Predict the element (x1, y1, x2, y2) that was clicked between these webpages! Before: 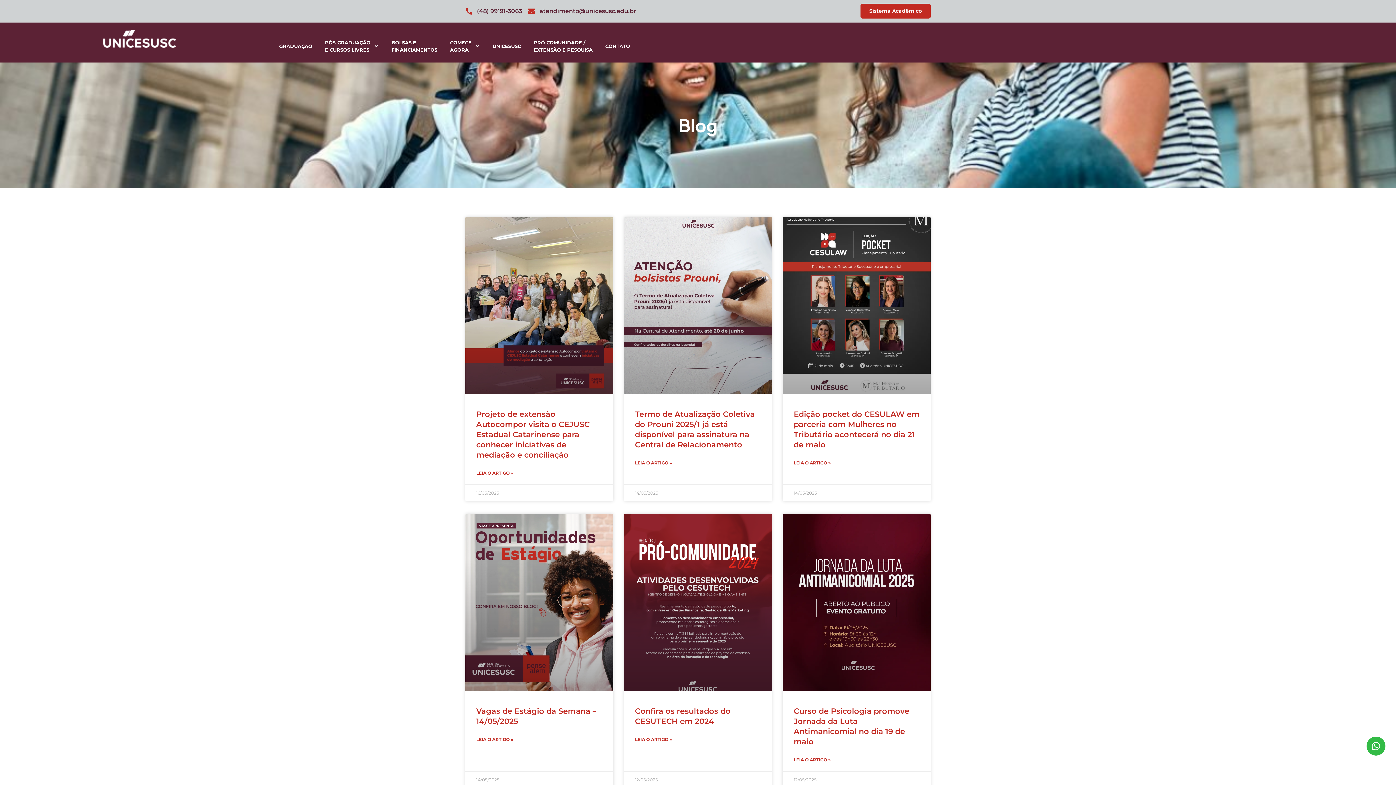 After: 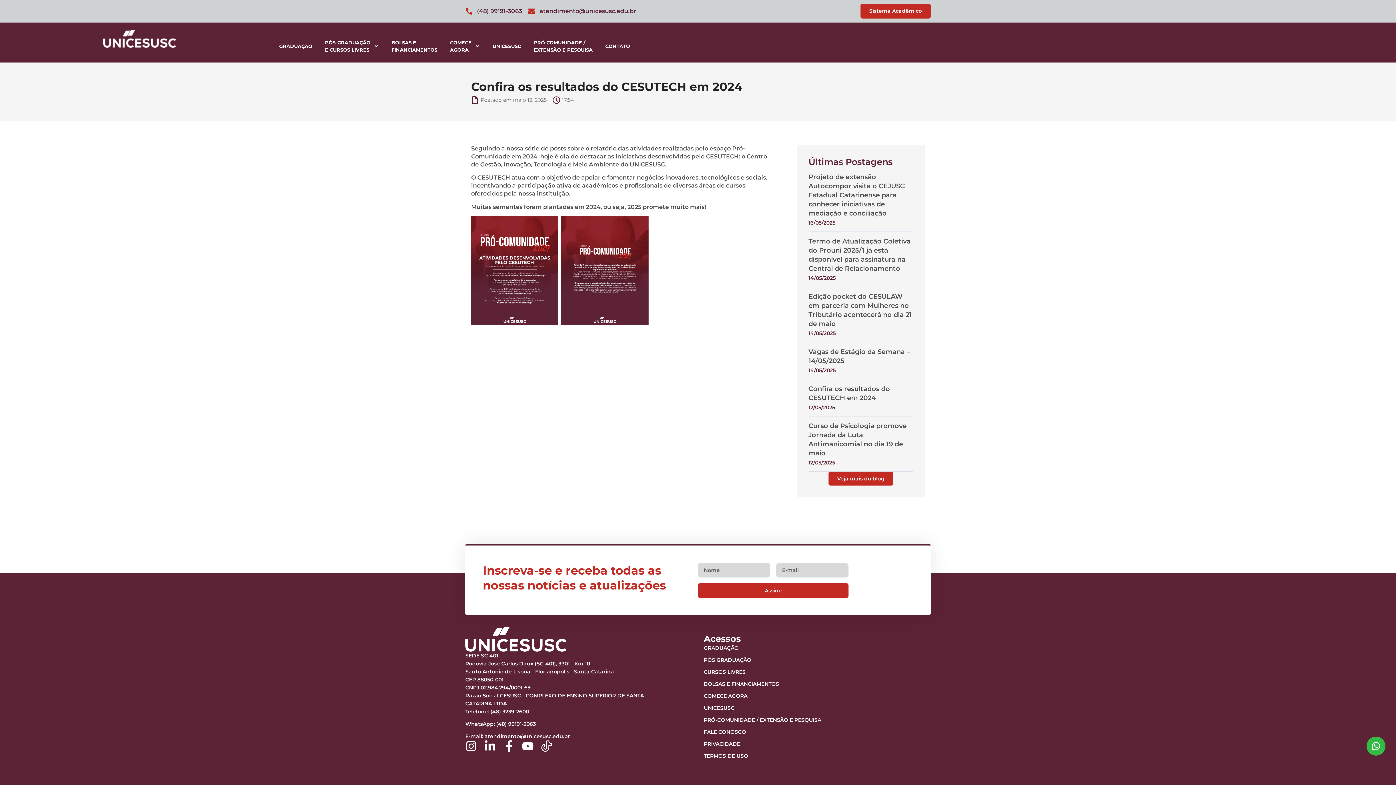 Action: bbox: (635, 735, 672, 743) label: Read more about Confira os resultados do CESUTECH em 2024